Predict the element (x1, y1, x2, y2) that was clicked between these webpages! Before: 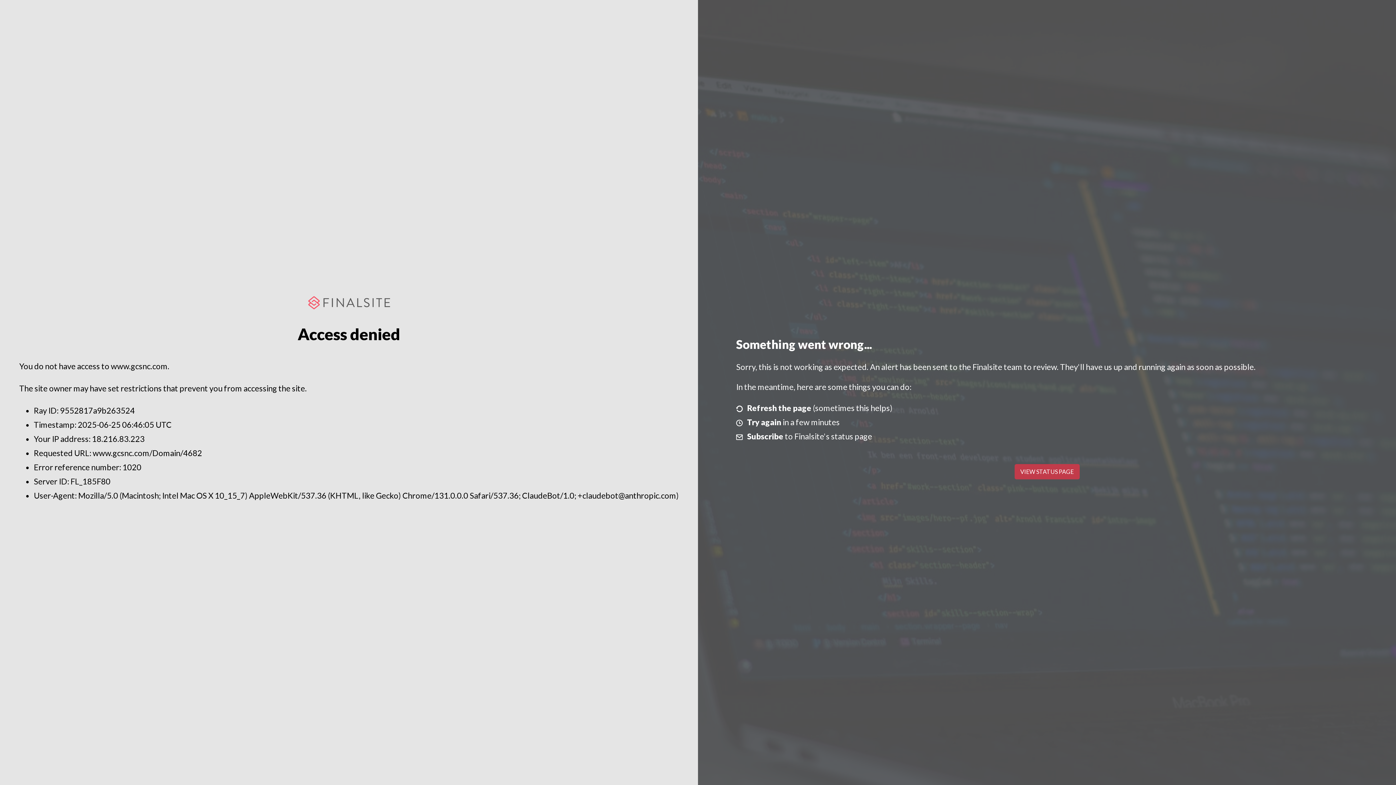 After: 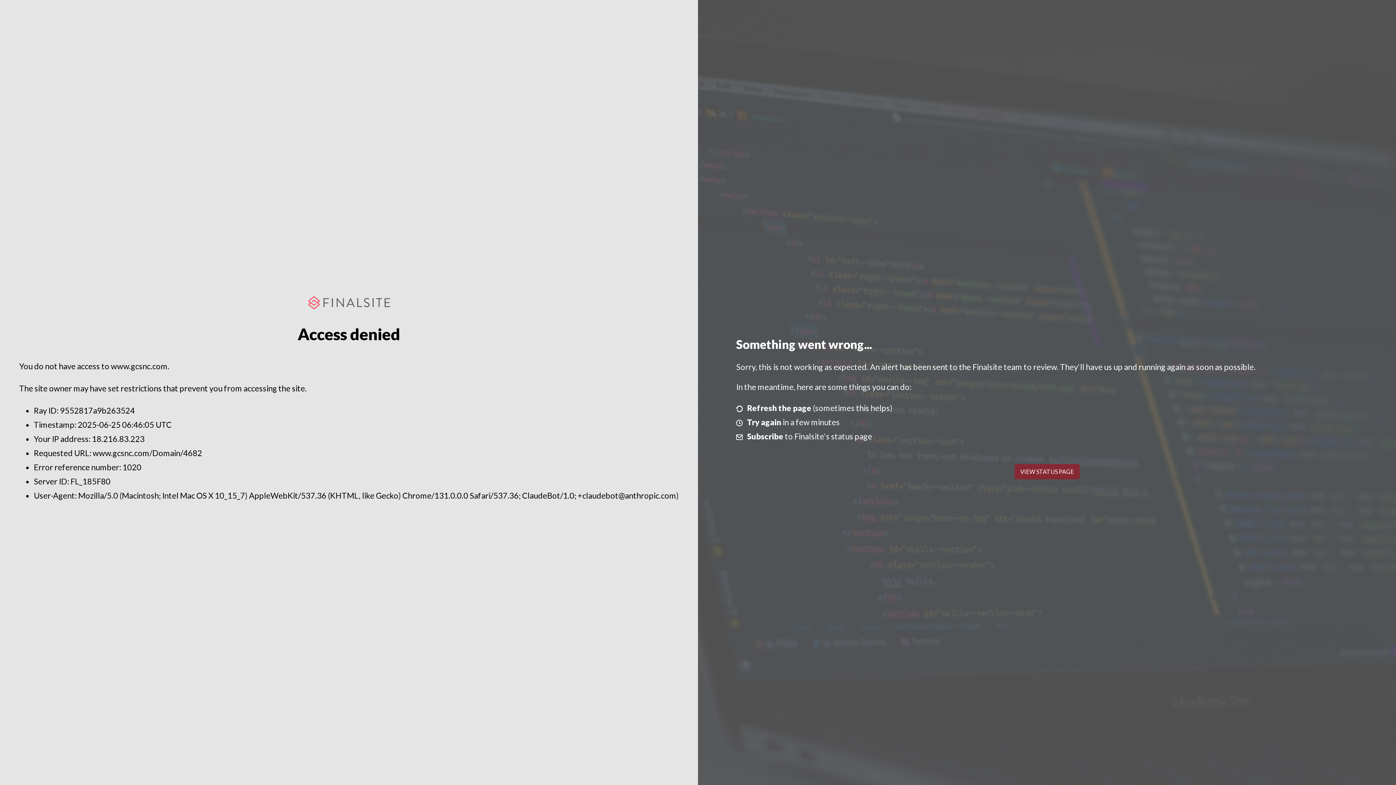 Action: label: VIEW STATUS PAGE bbox: (1014, 464, 1079, 479)